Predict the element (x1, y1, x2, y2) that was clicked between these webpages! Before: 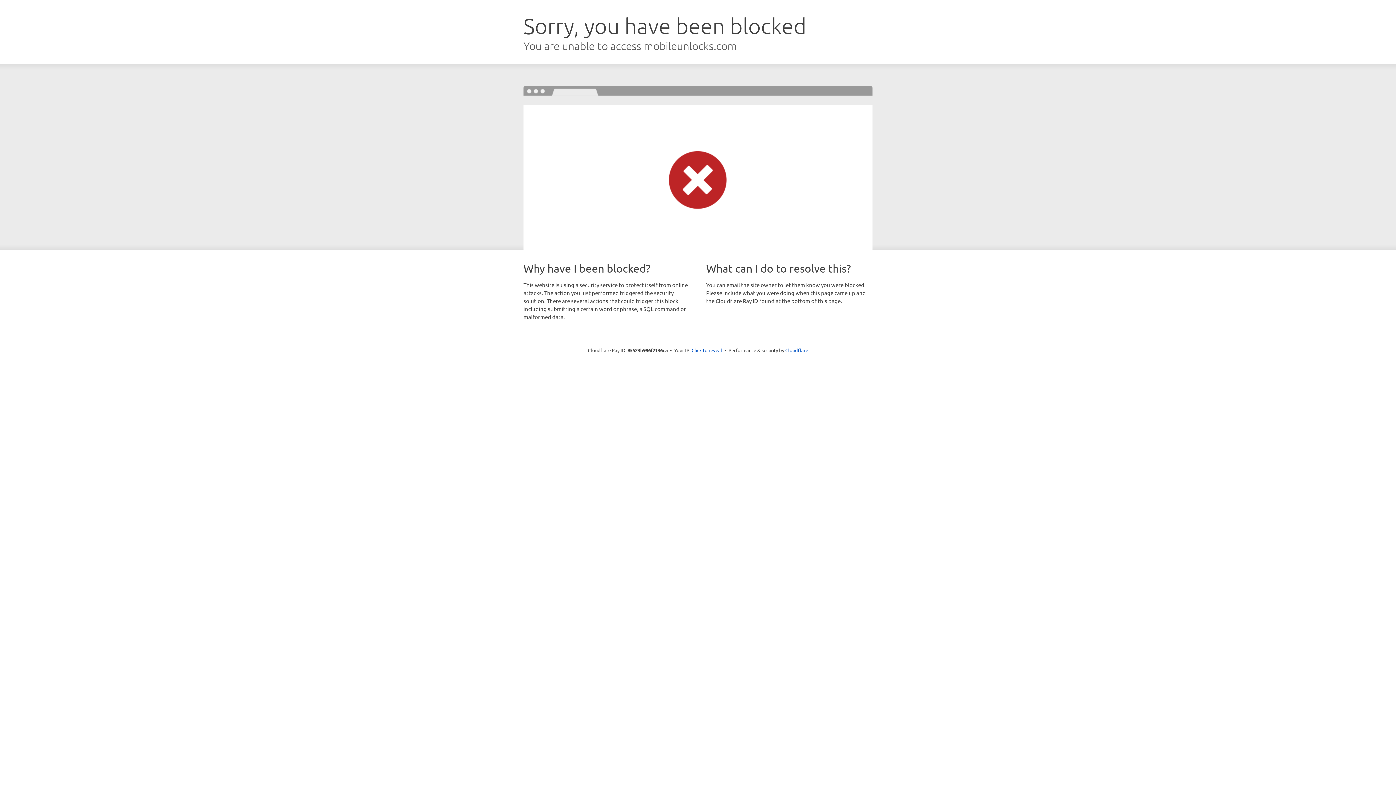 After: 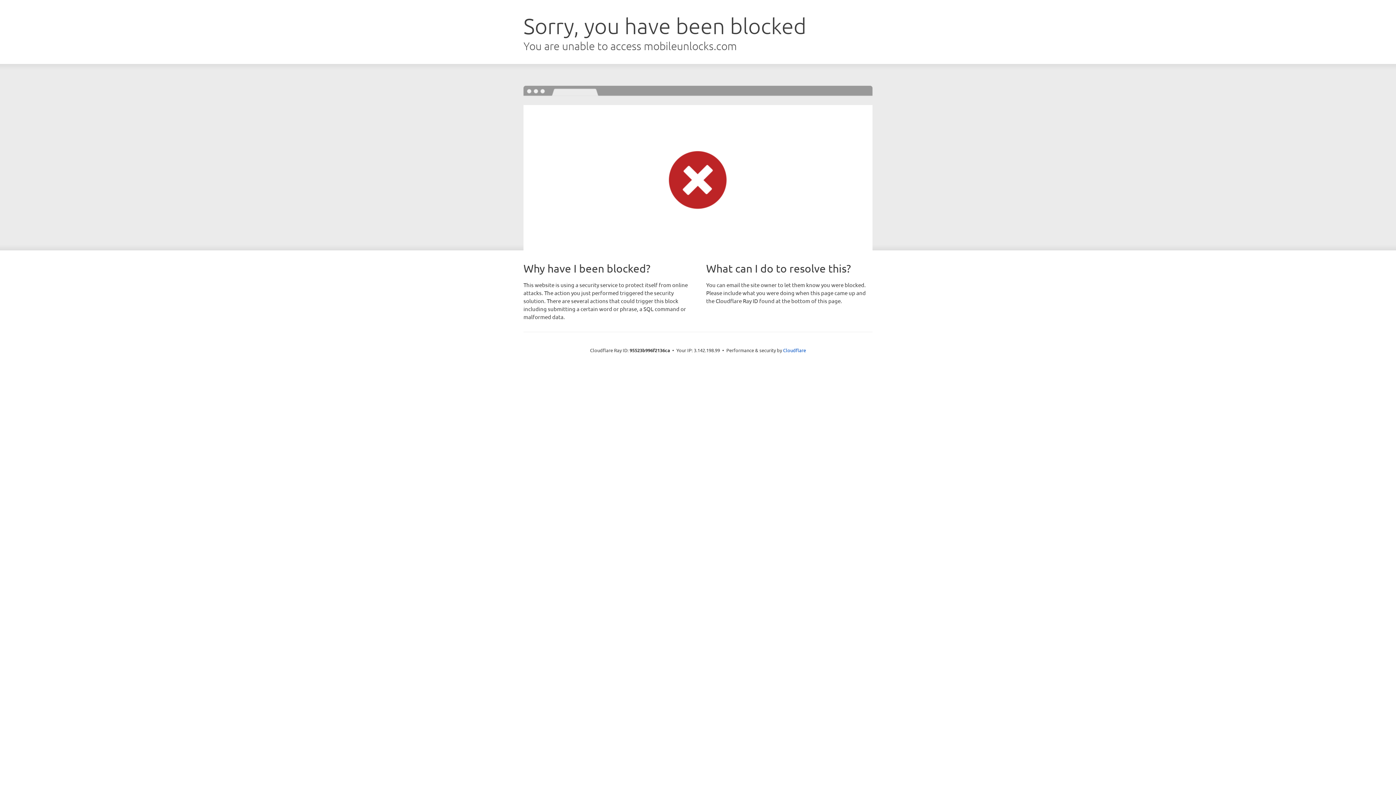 Action: label: Click to reveal bbox: (691, 346, 722, 353)